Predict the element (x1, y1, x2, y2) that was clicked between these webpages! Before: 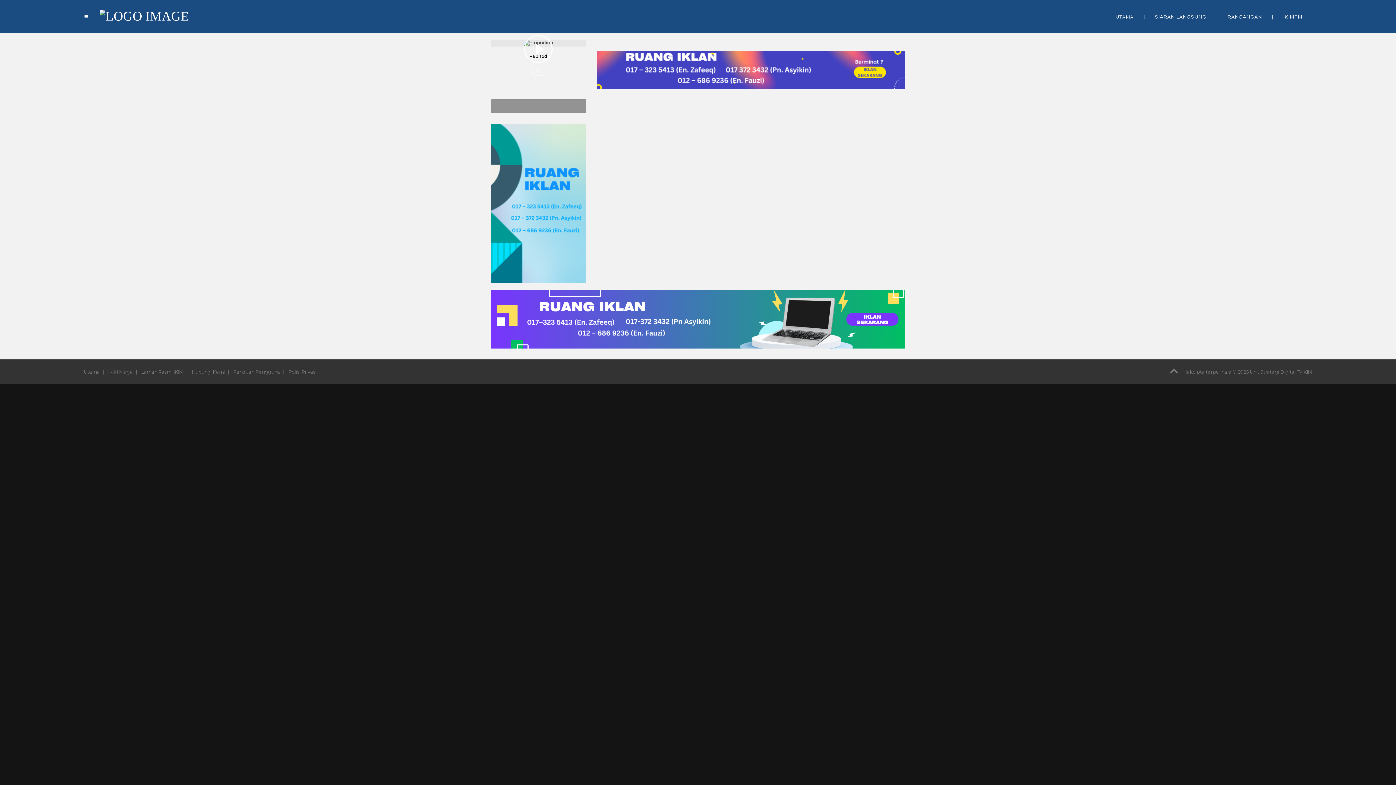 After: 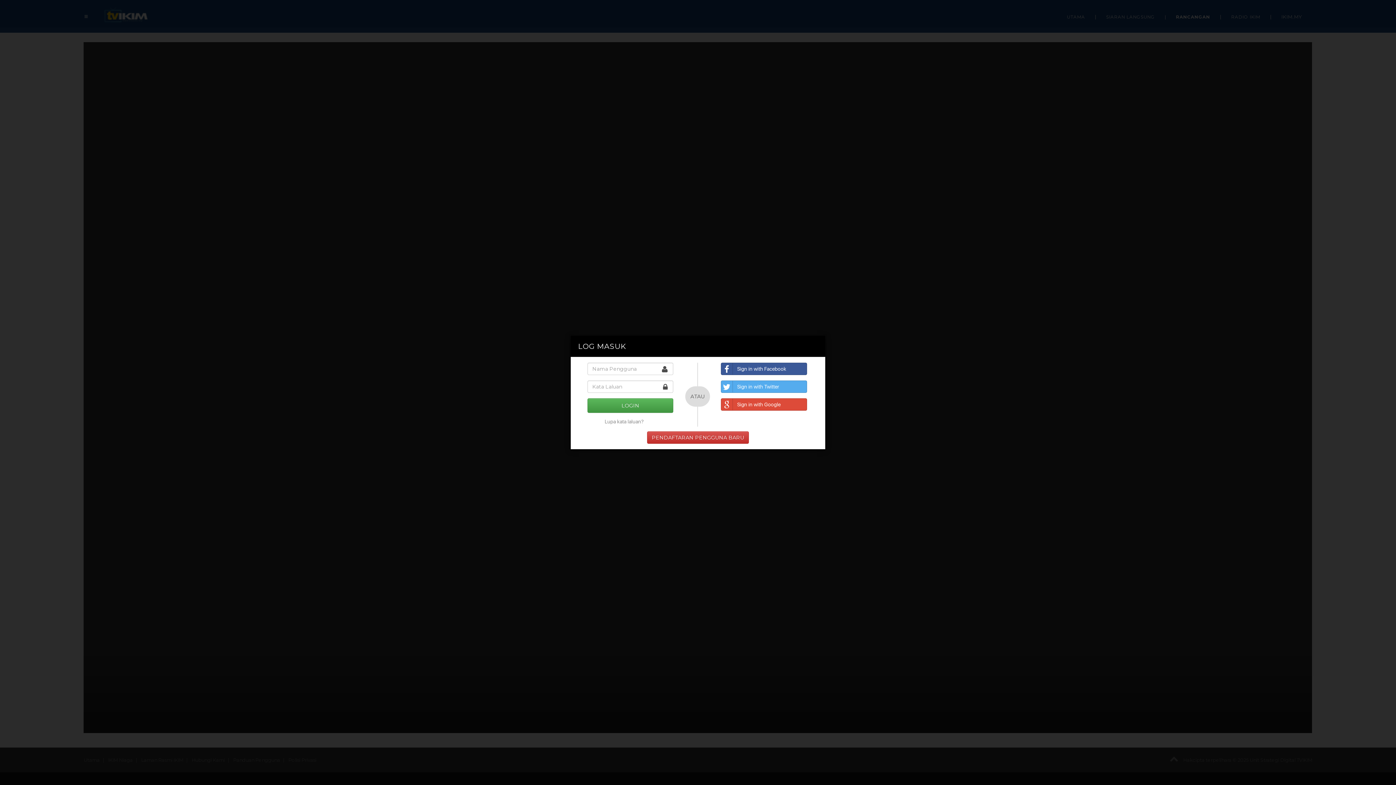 Action: bbox: (524, 34, 552, 63)